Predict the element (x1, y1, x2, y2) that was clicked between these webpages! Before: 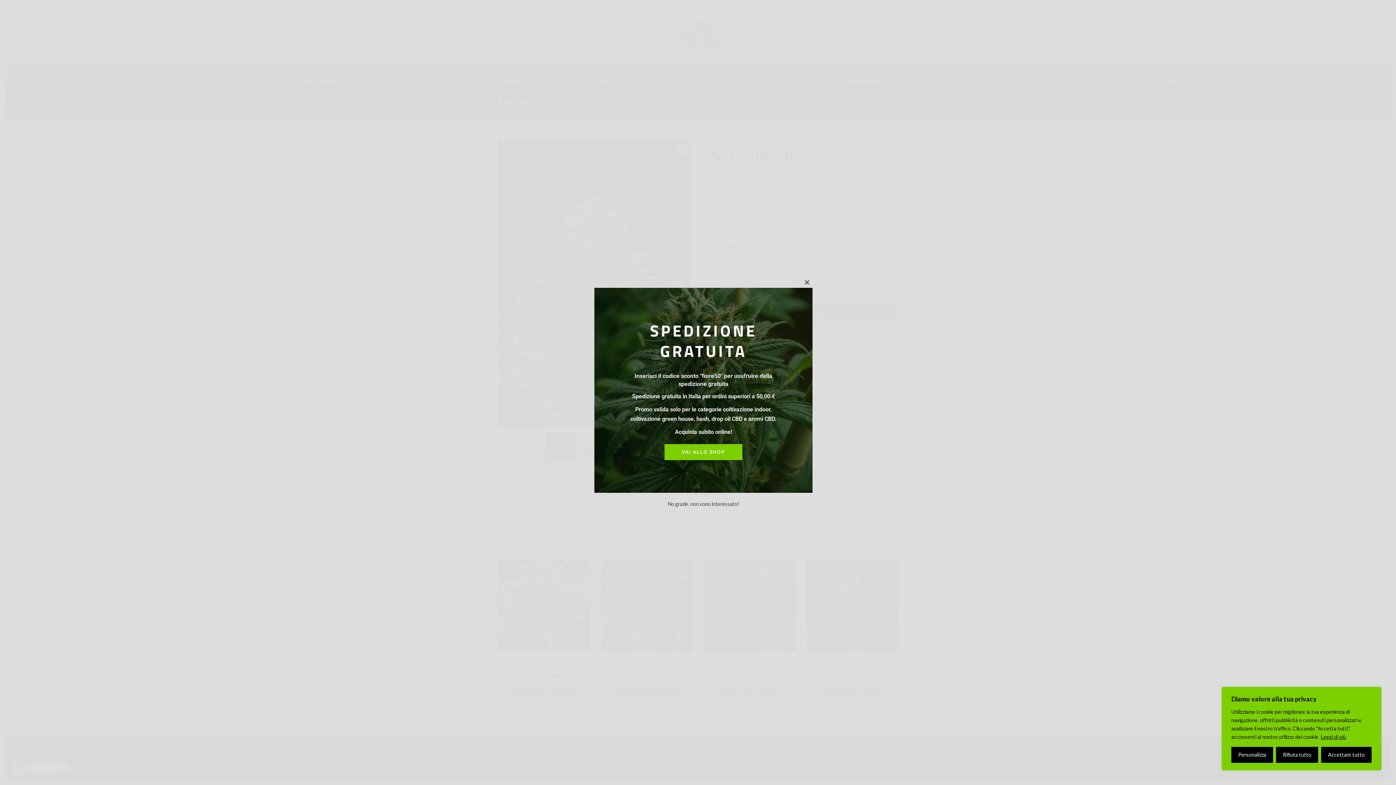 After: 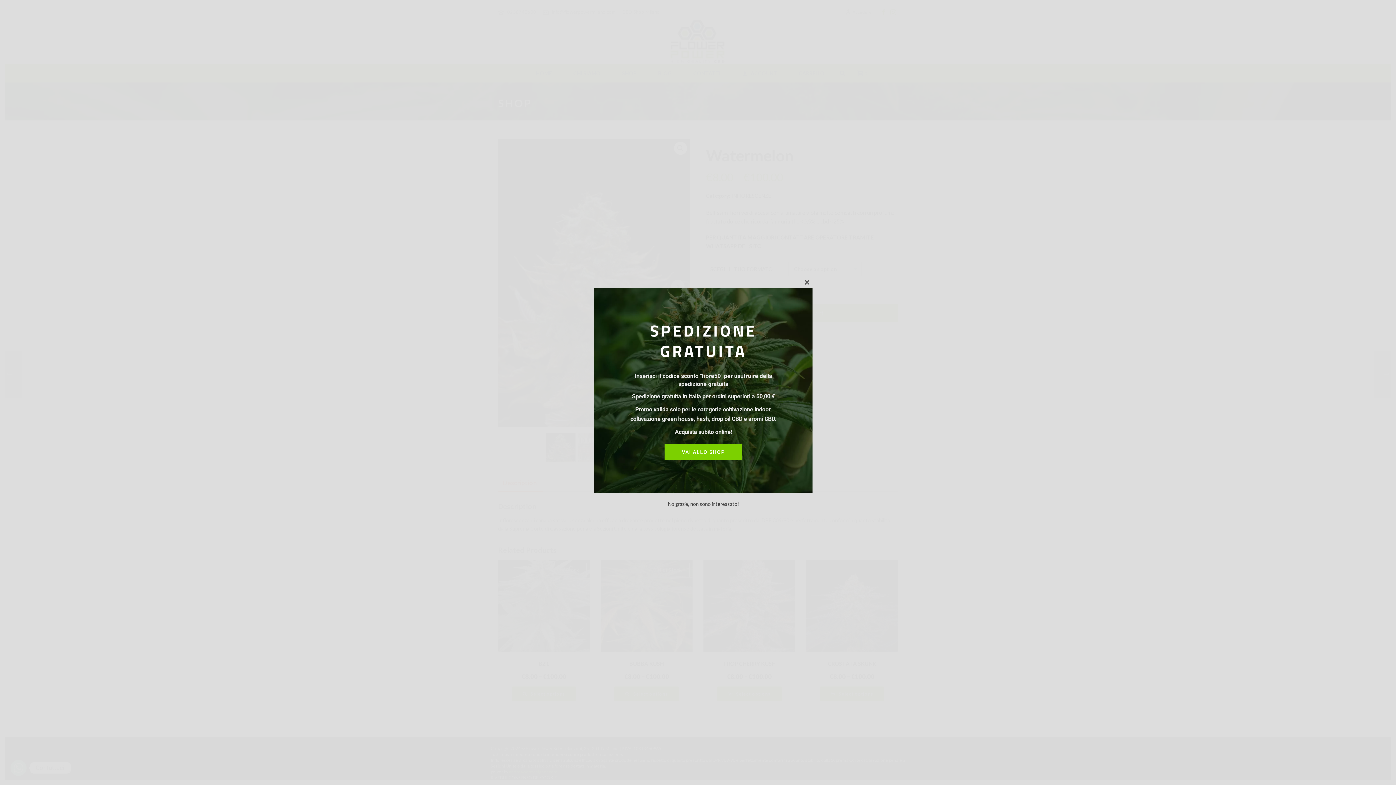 Action: label: Accettare tutto bbox: (1321, 747, 1372, 763)